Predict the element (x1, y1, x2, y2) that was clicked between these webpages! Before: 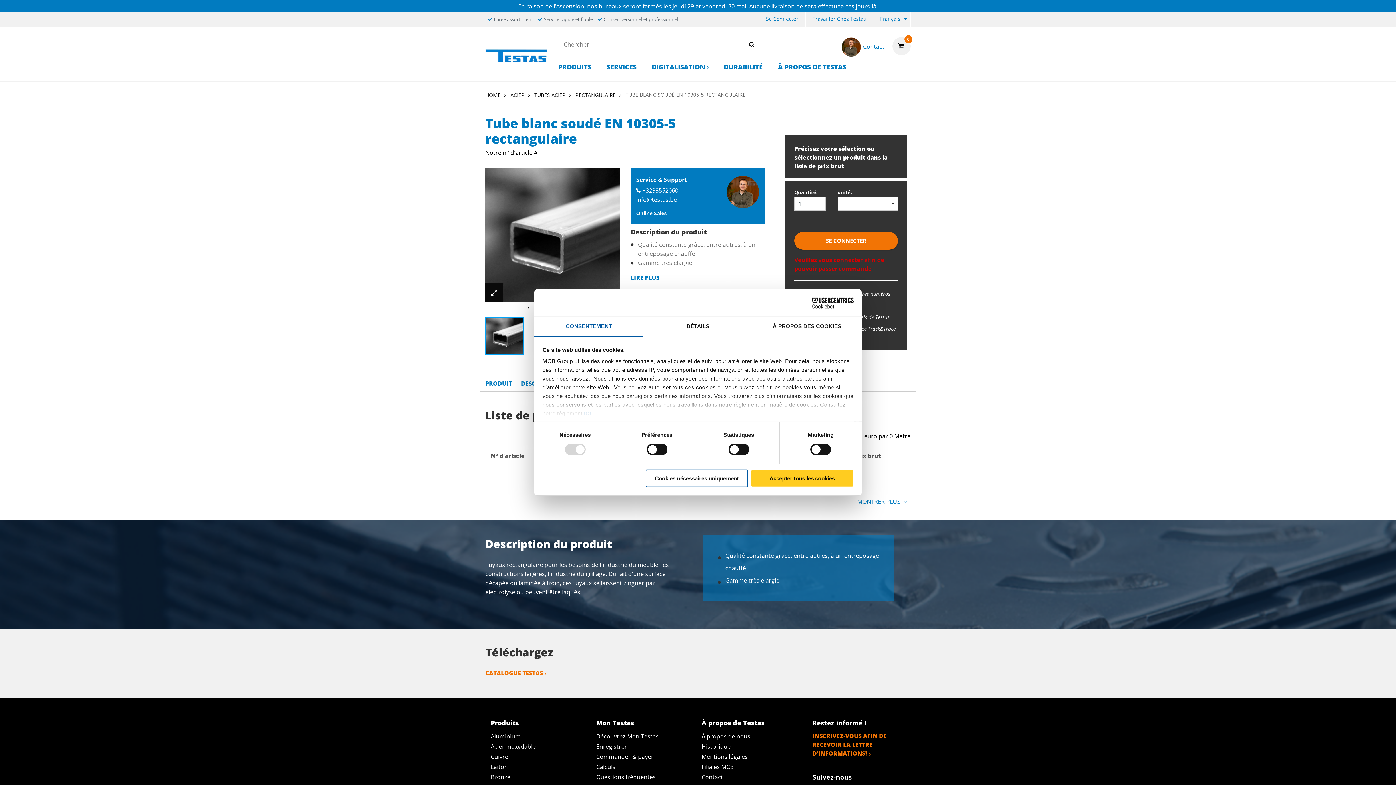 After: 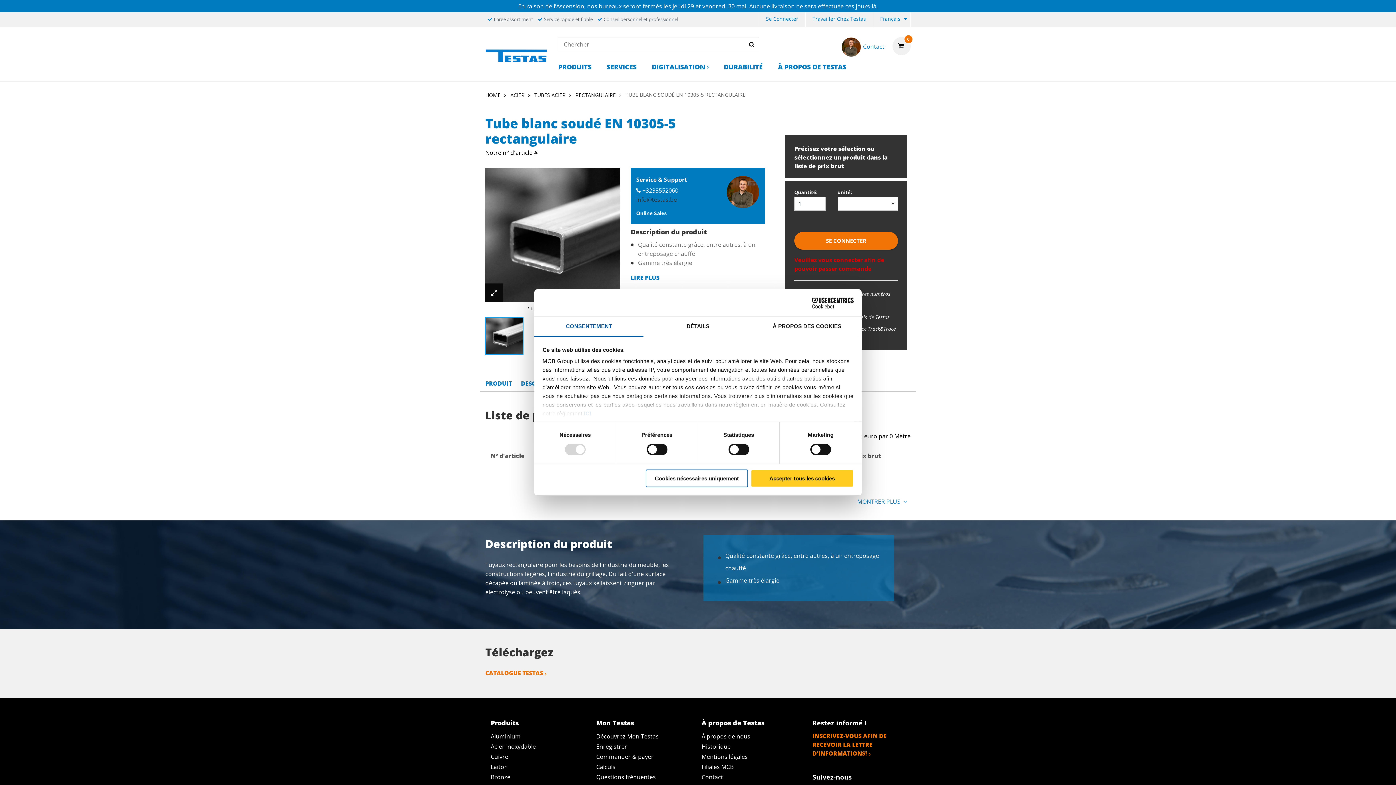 Action: label: info@testas.be bbox: (636, 195, 677, 203)